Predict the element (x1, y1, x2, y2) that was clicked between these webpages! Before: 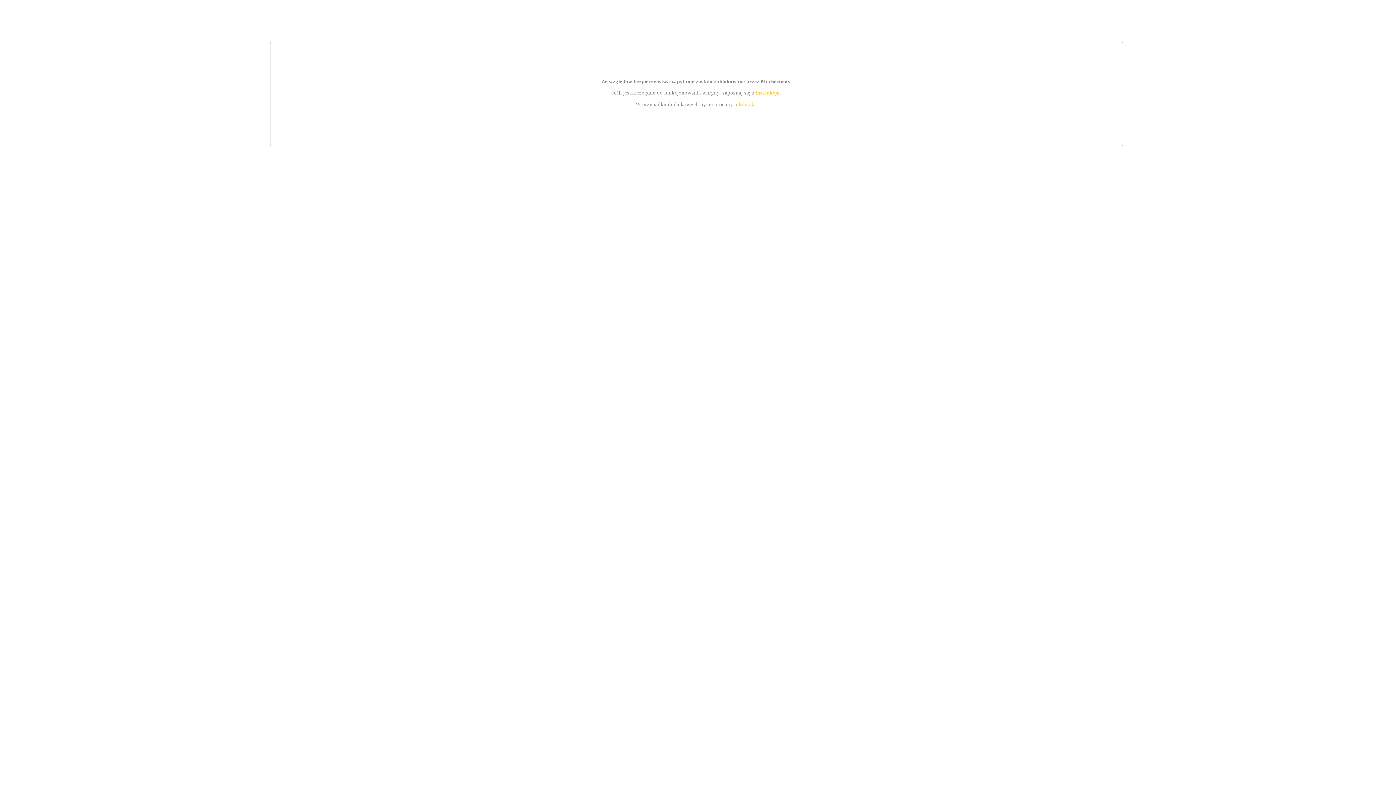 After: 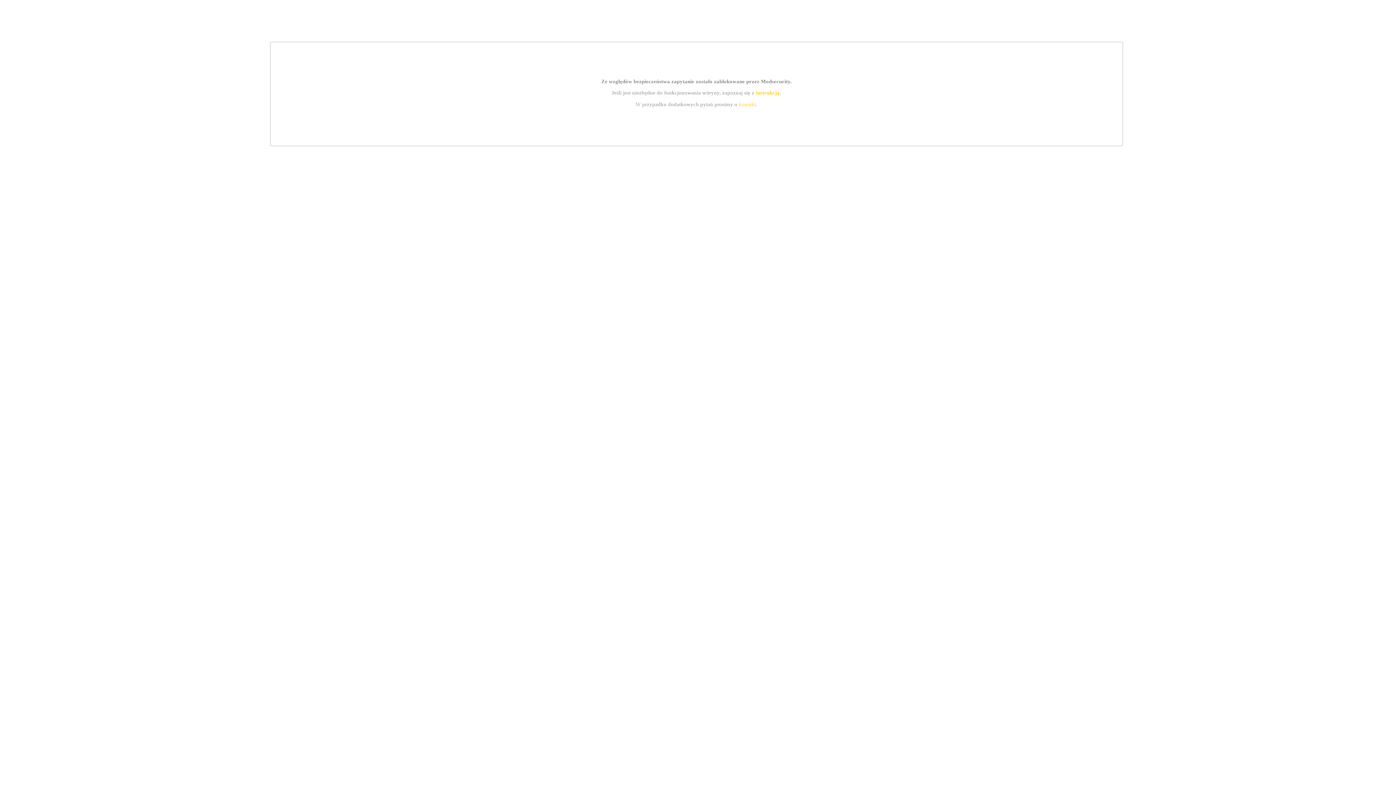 Action: bbox: (755, 89, 779, 95) label: instrukcją